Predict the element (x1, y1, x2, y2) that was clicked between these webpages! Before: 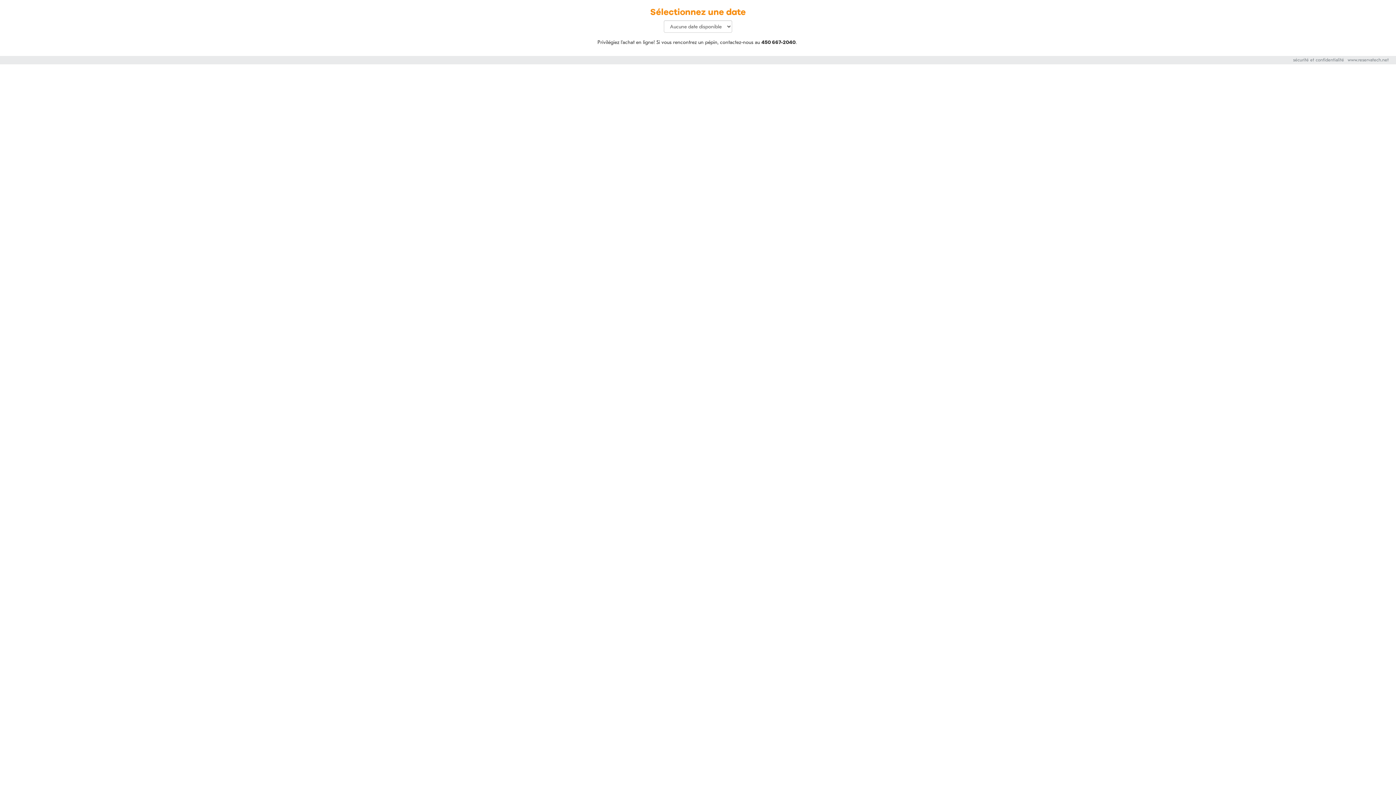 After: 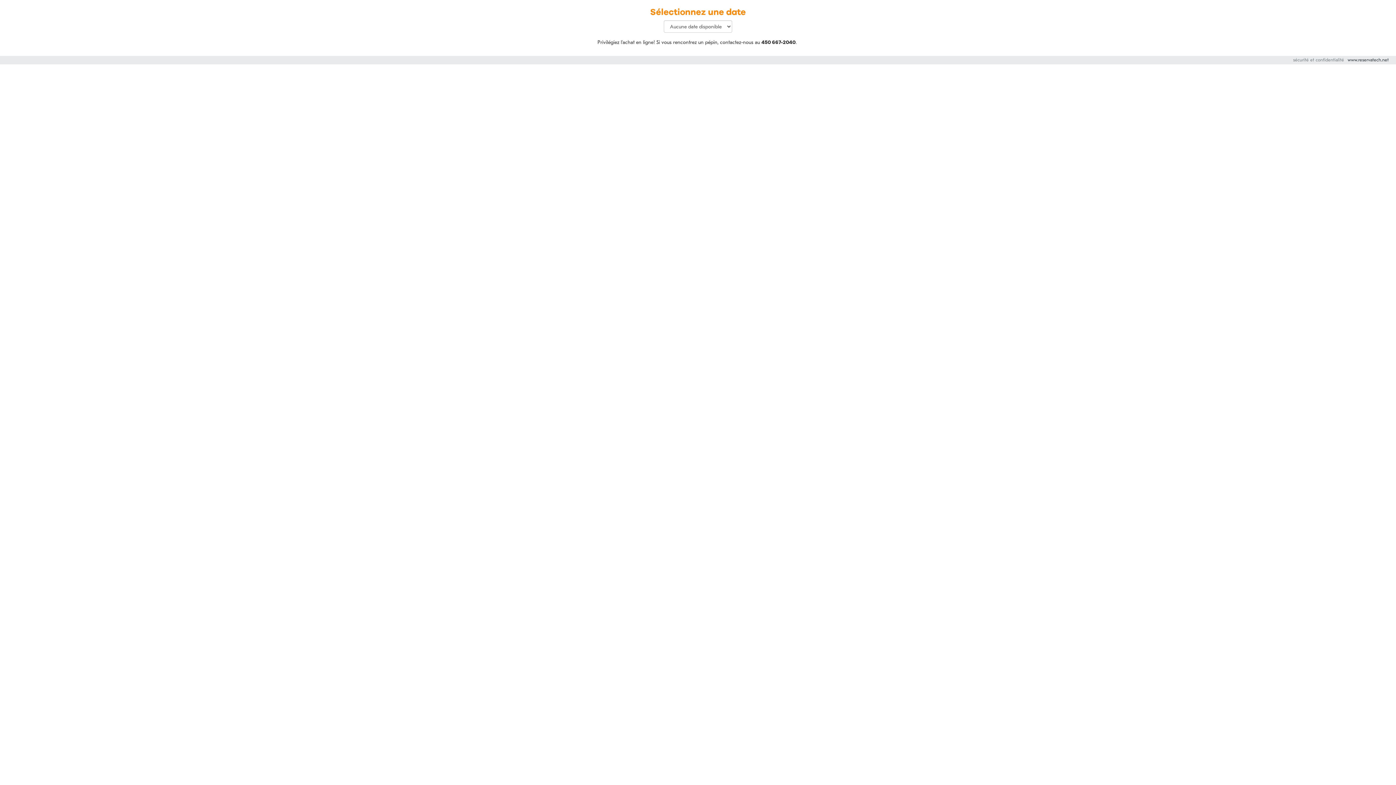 Action: label: www.reservatech.net bbox: (1348, 57, 1389, 62)